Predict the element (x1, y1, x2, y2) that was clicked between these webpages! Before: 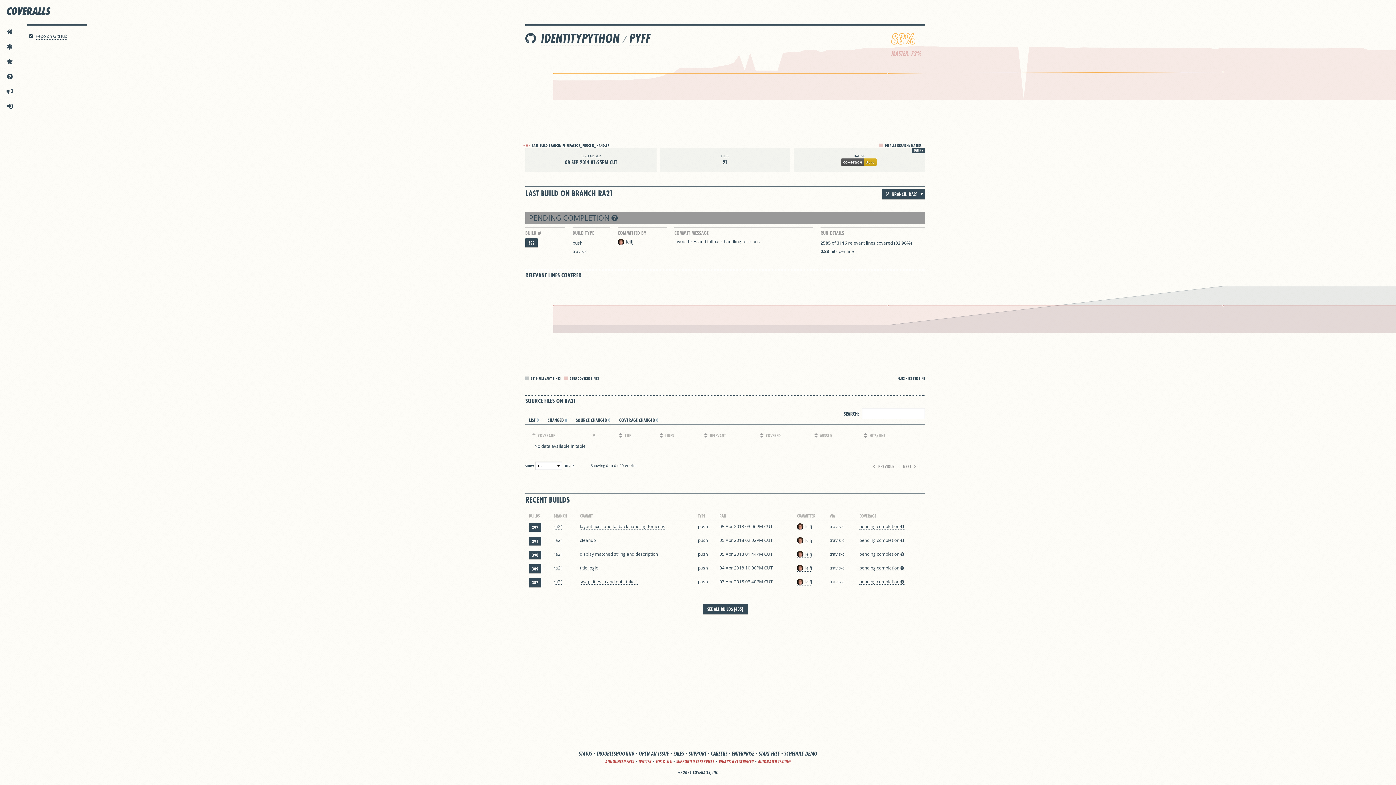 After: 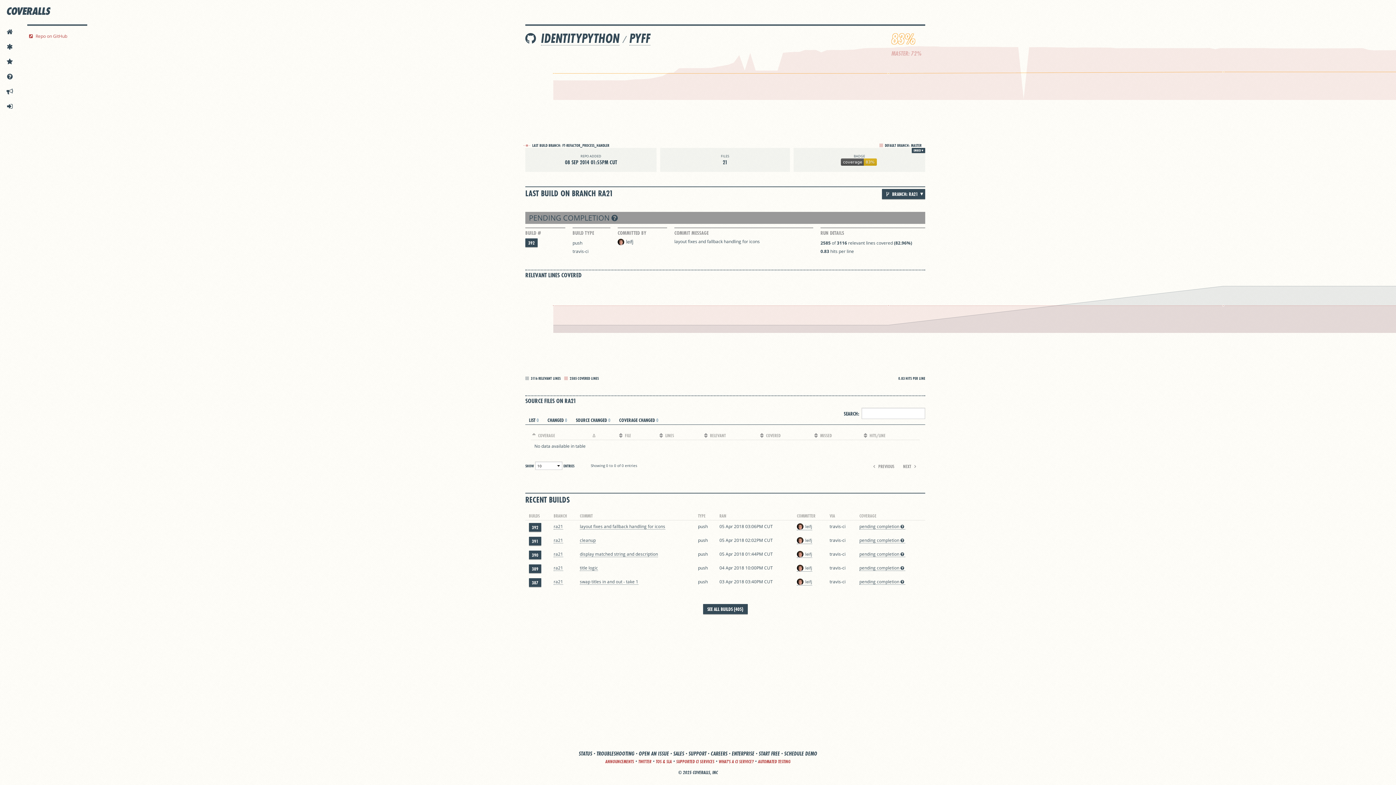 Action: label:  Repo on GitHub bbox: (35, 33, 67, 39)